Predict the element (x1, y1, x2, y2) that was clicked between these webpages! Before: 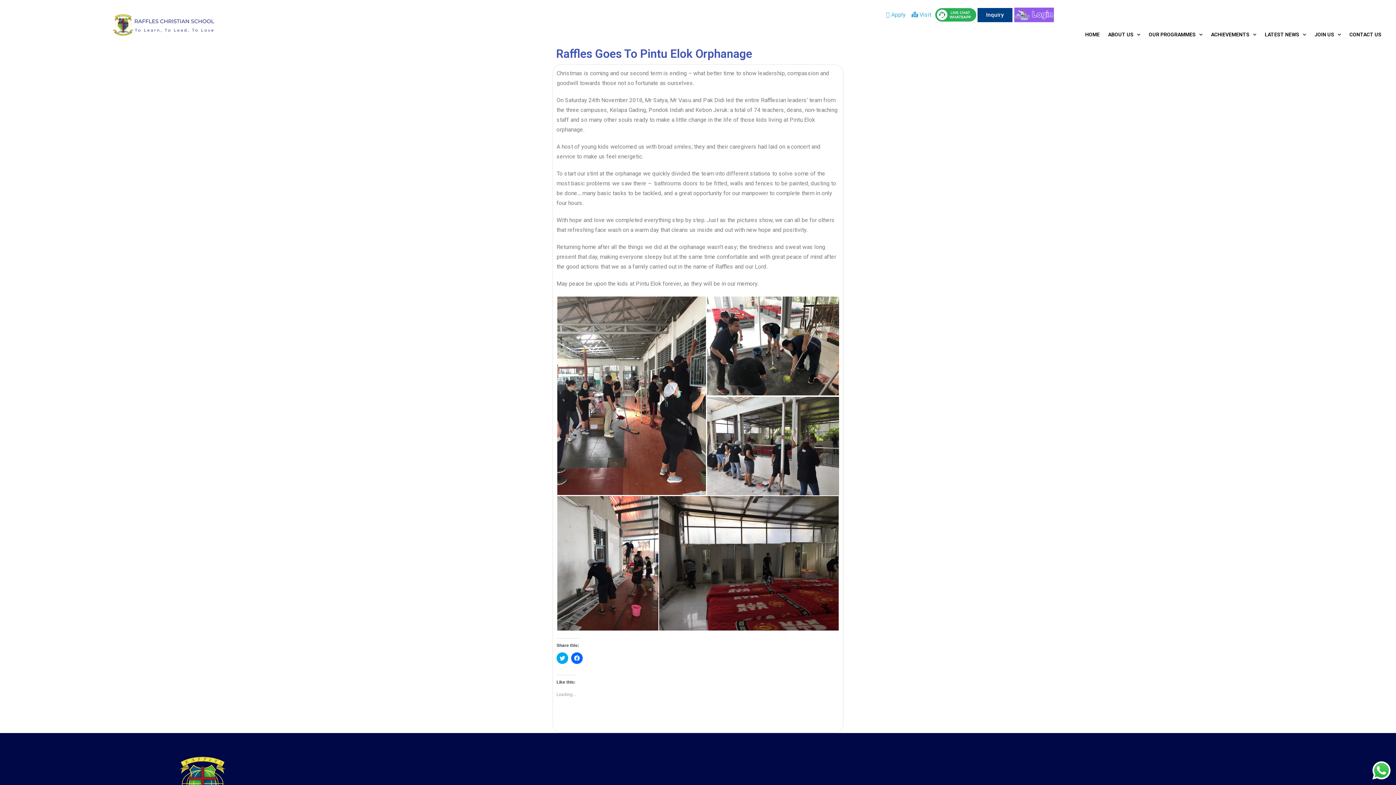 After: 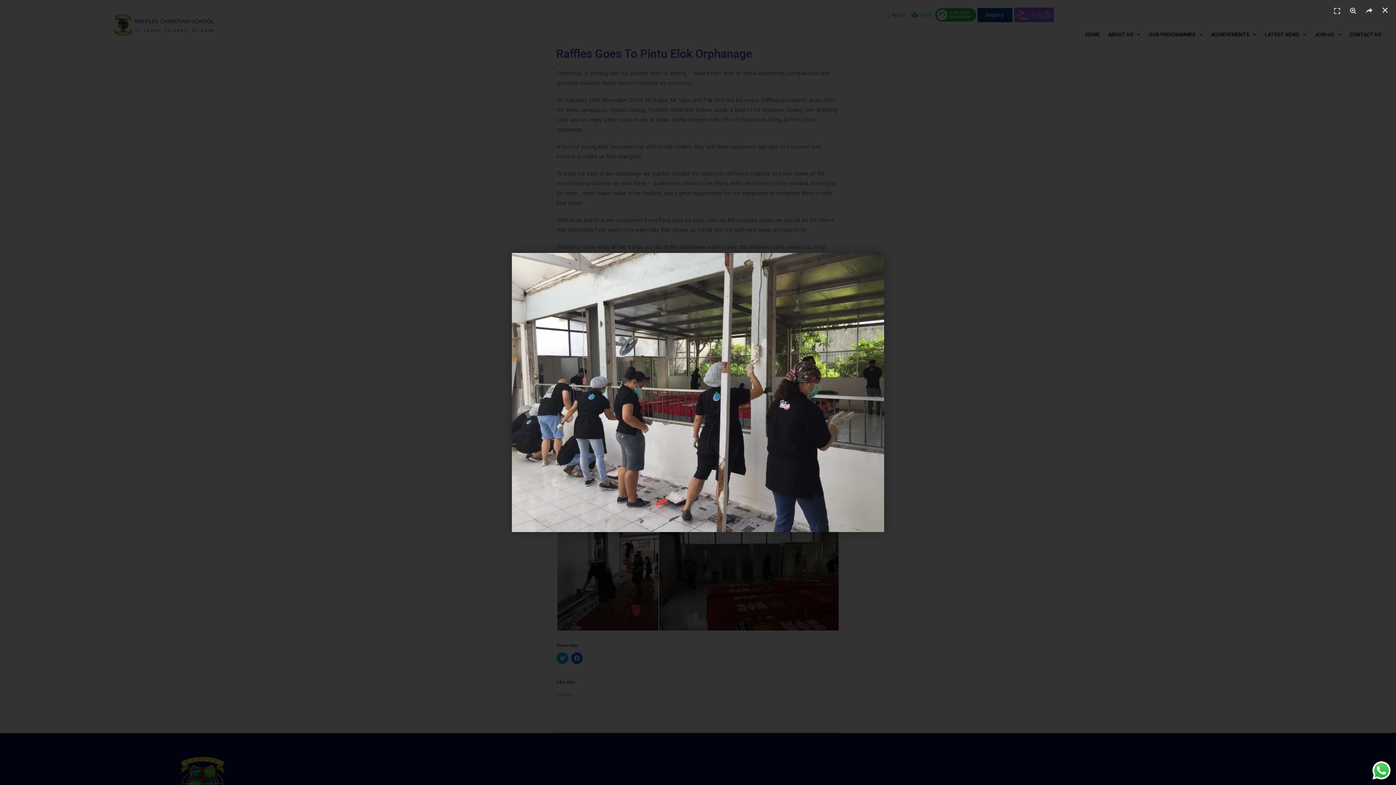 Action: bbox: (706, 442, 840, 449)